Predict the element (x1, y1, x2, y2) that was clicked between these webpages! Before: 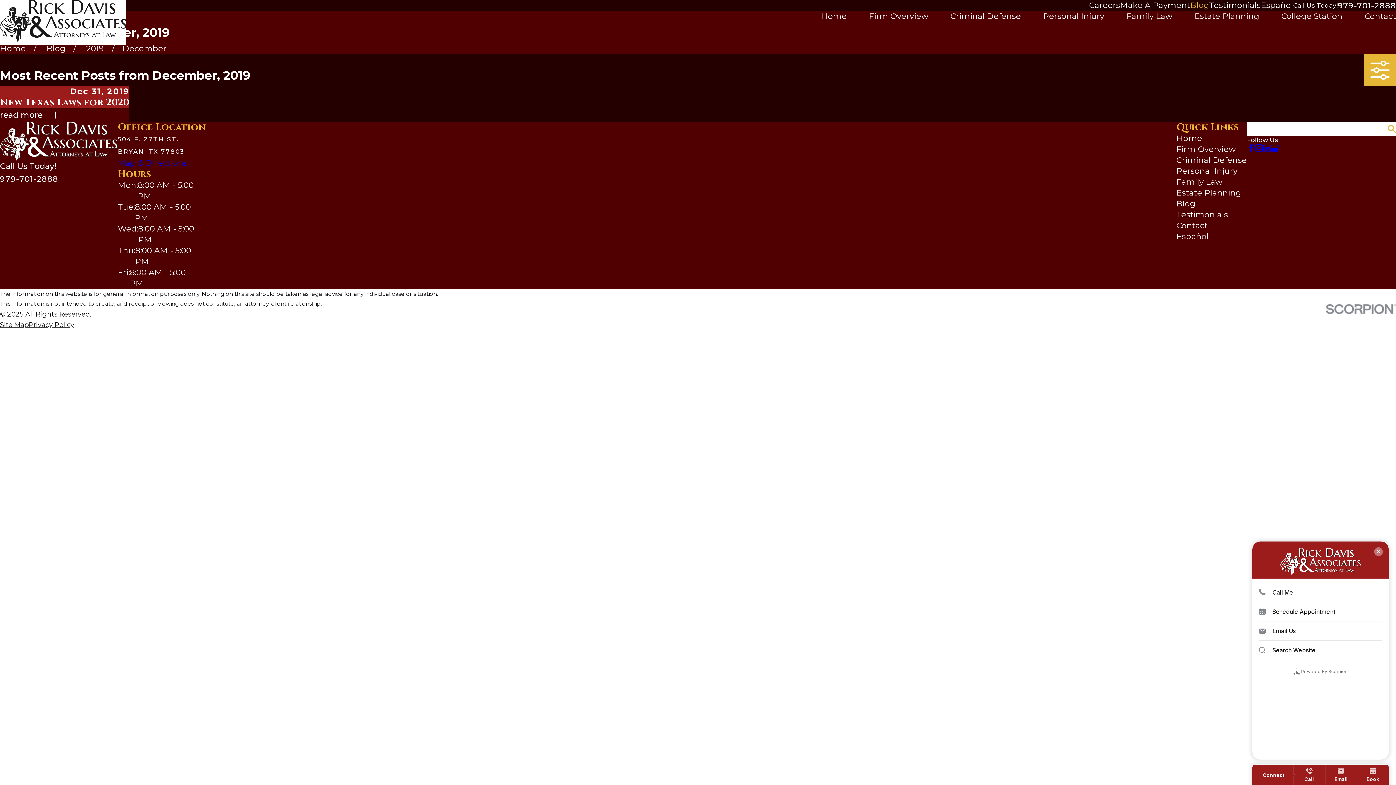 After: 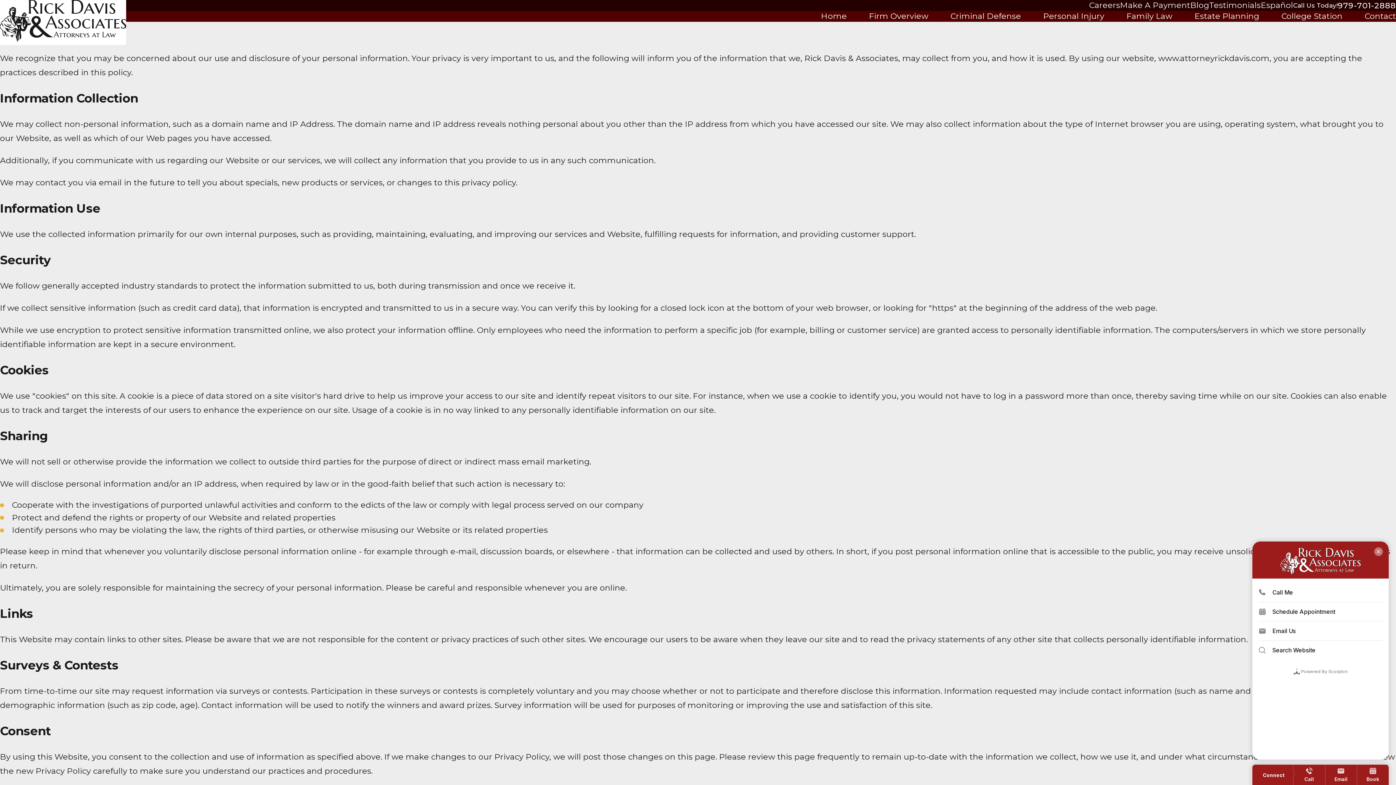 Action: bbox: (28, 320, 74, 329) label: Privacy Policy